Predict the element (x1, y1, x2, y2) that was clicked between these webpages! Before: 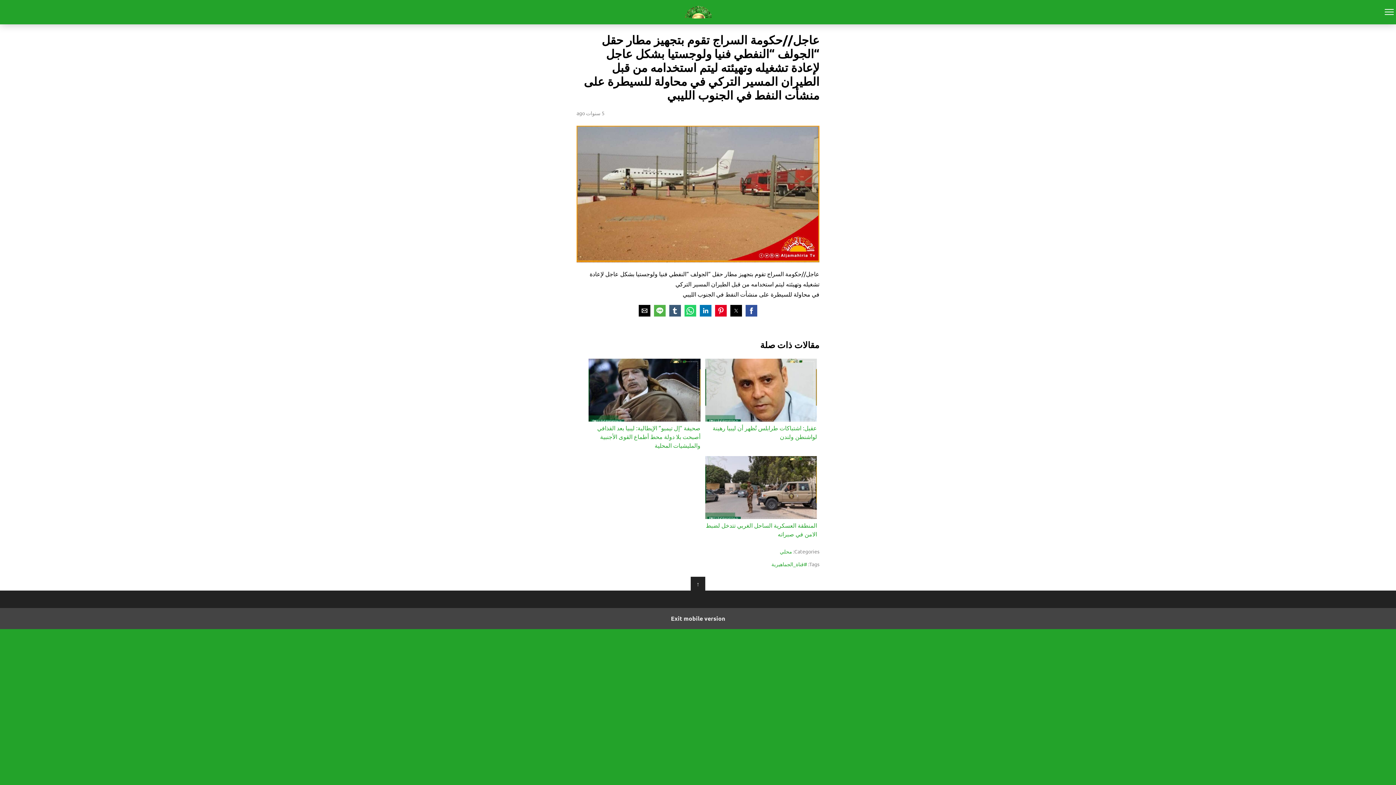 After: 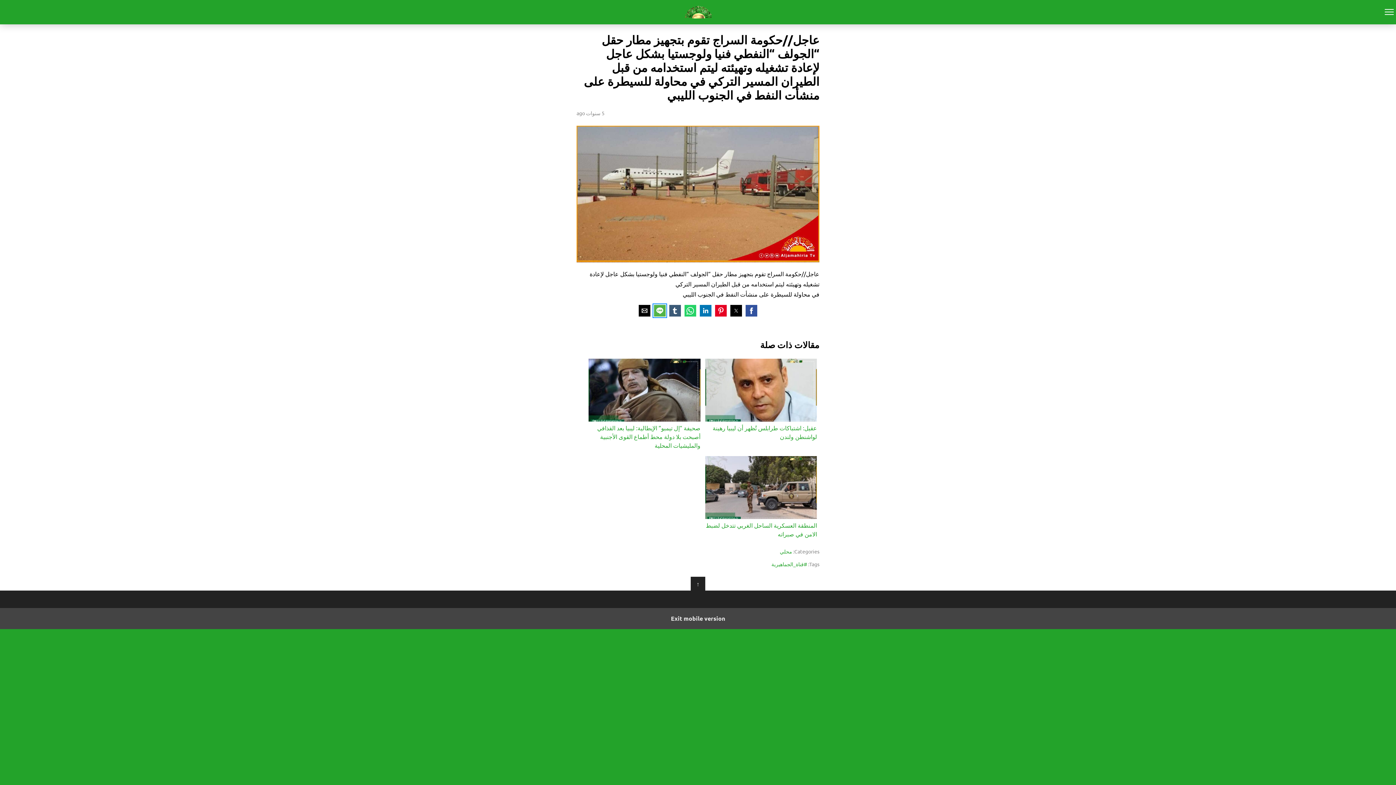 Action: label: Share by line bbox: (654, 305, 665, 316)